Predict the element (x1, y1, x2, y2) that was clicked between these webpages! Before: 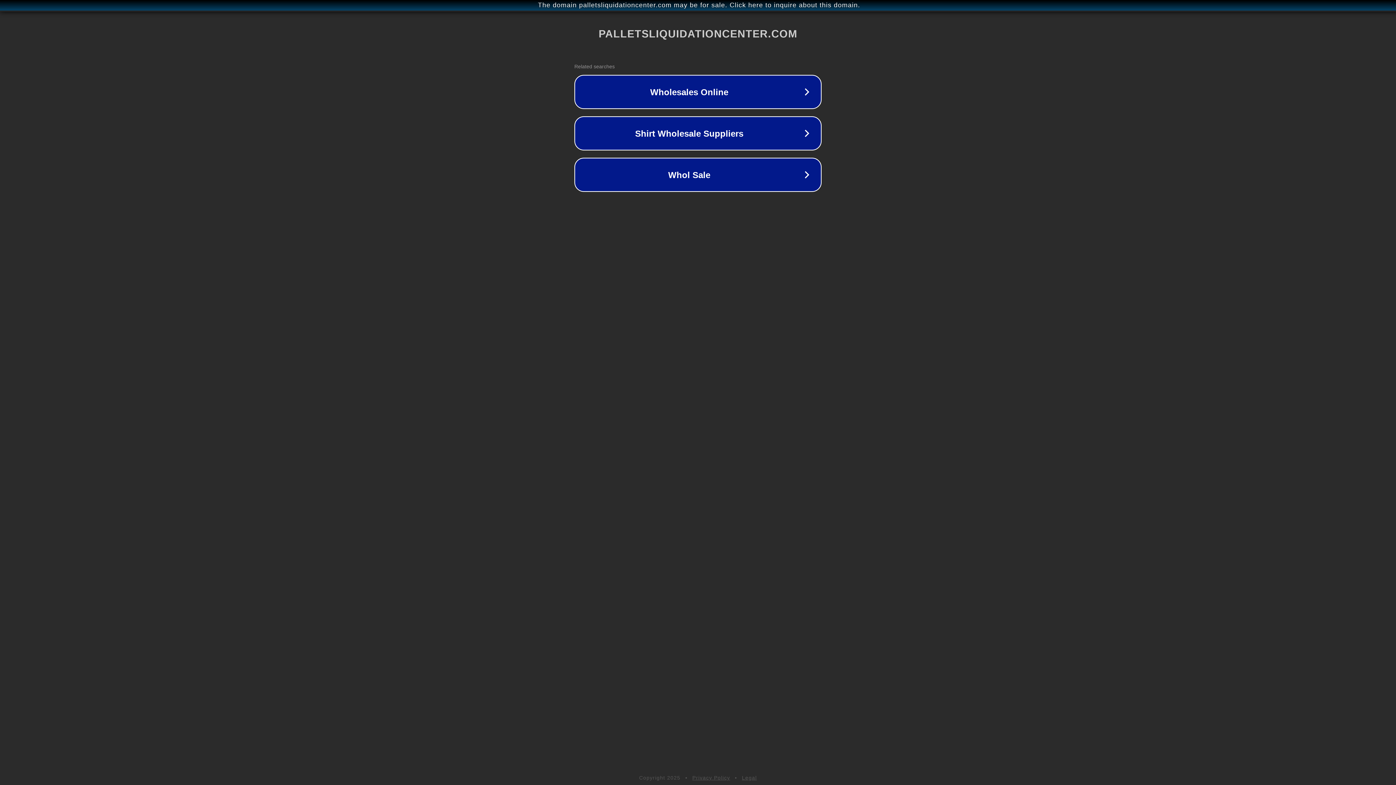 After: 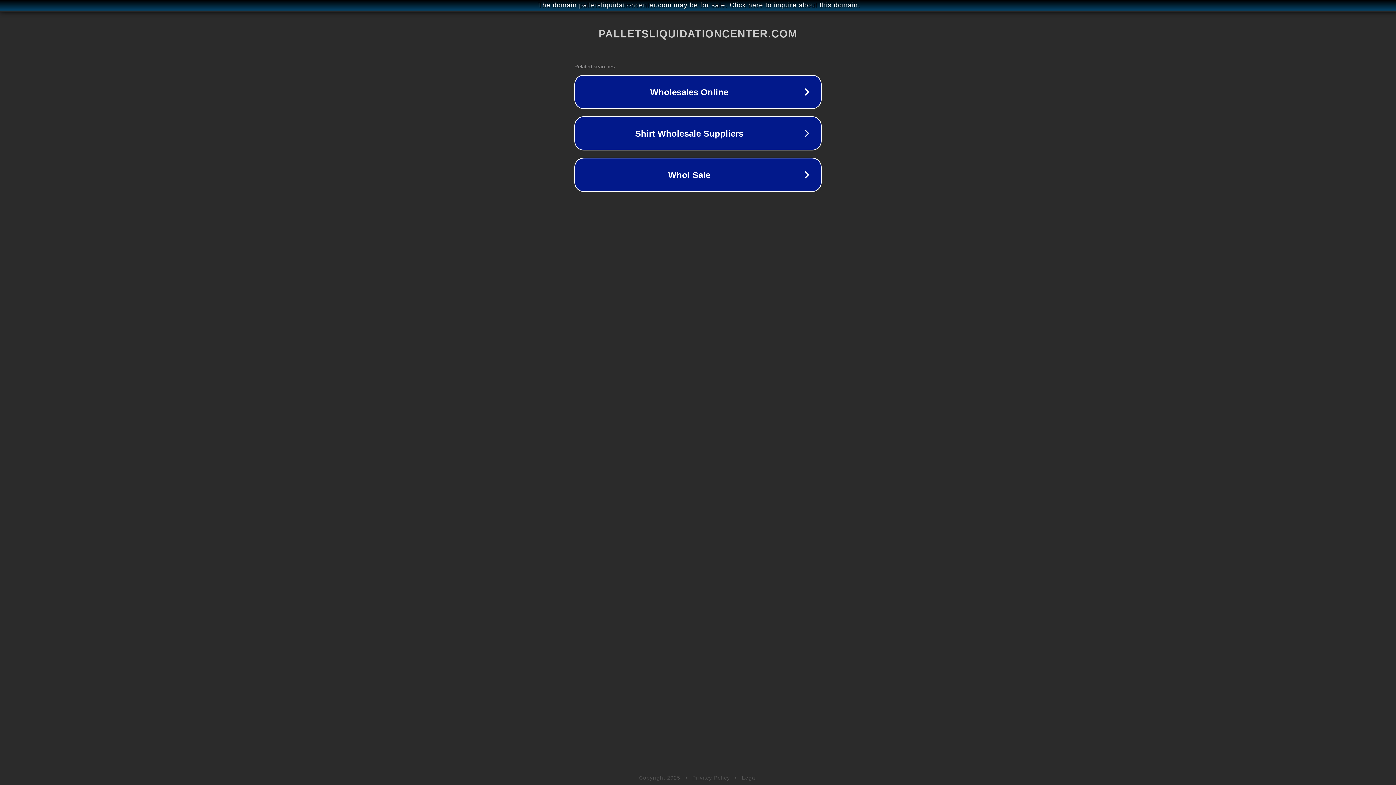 Action: bbox: (742, 775, 757, 781) label: Legal